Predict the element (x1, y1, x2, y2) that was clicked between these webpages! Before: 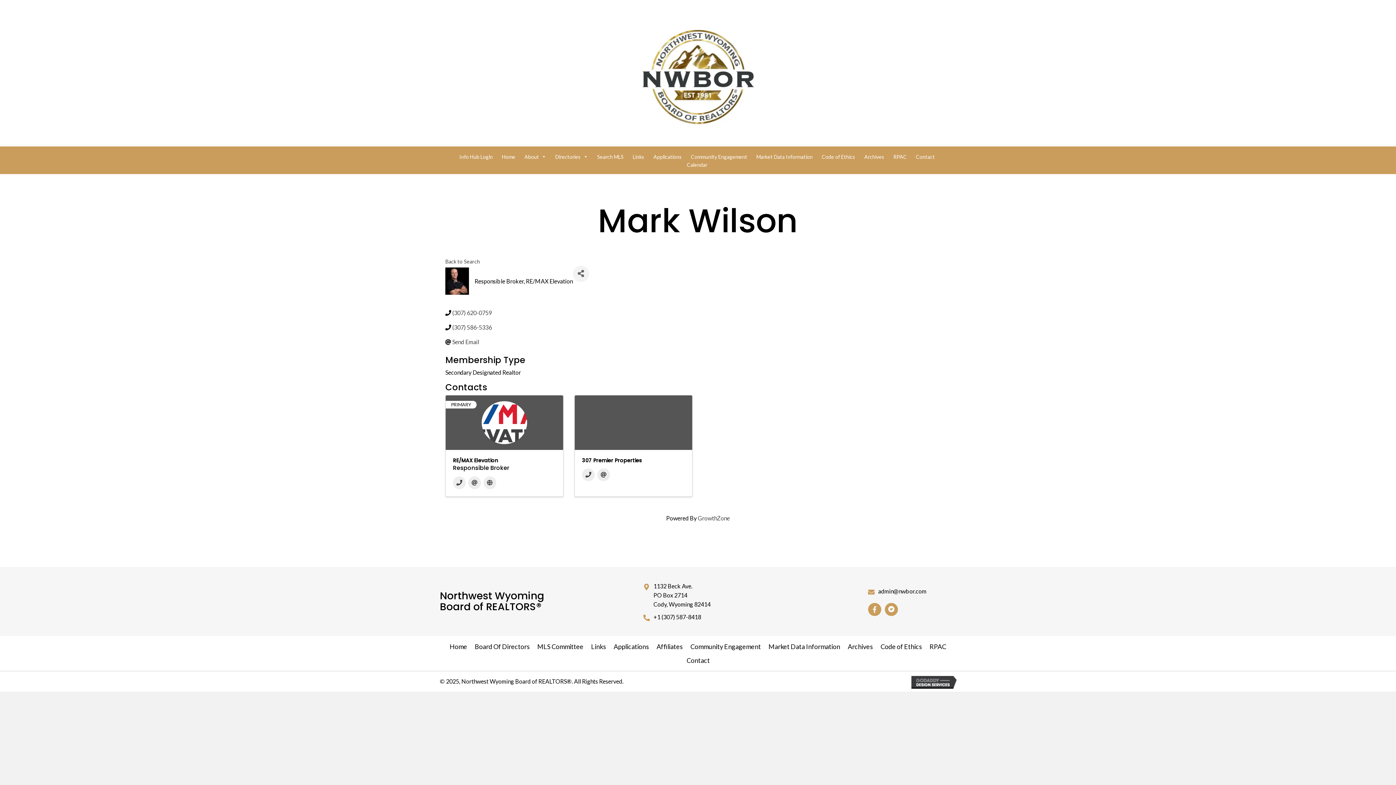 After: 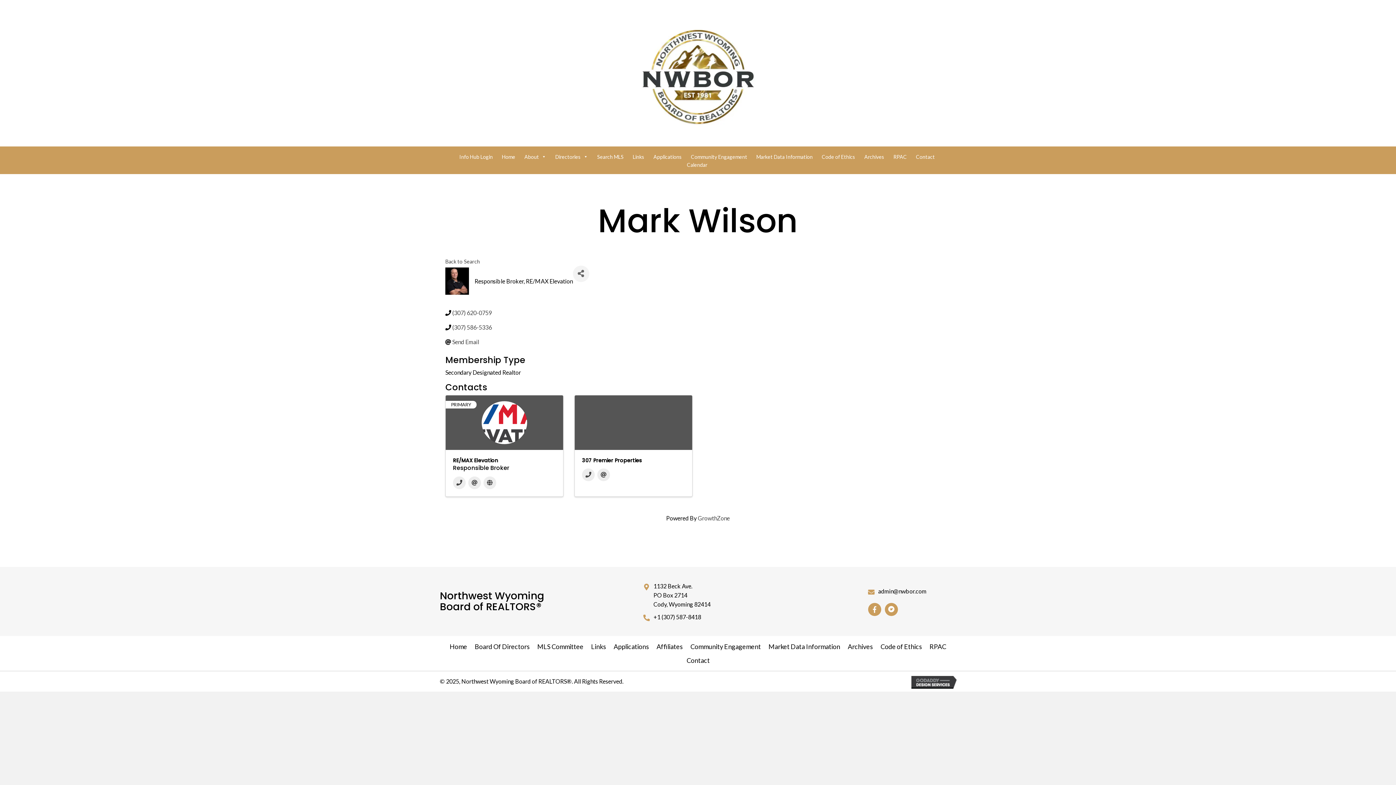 Action: bbox: (911, 678, 960, 685)